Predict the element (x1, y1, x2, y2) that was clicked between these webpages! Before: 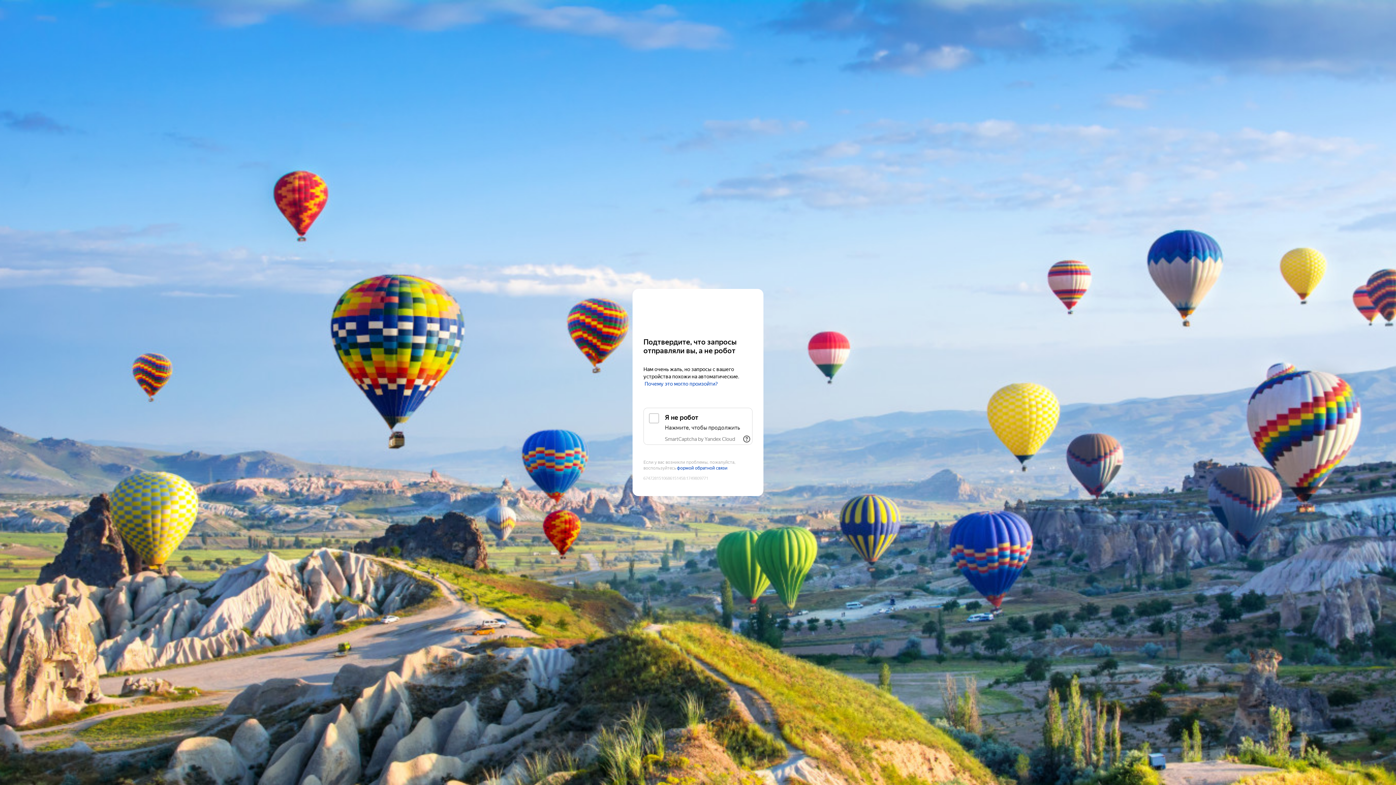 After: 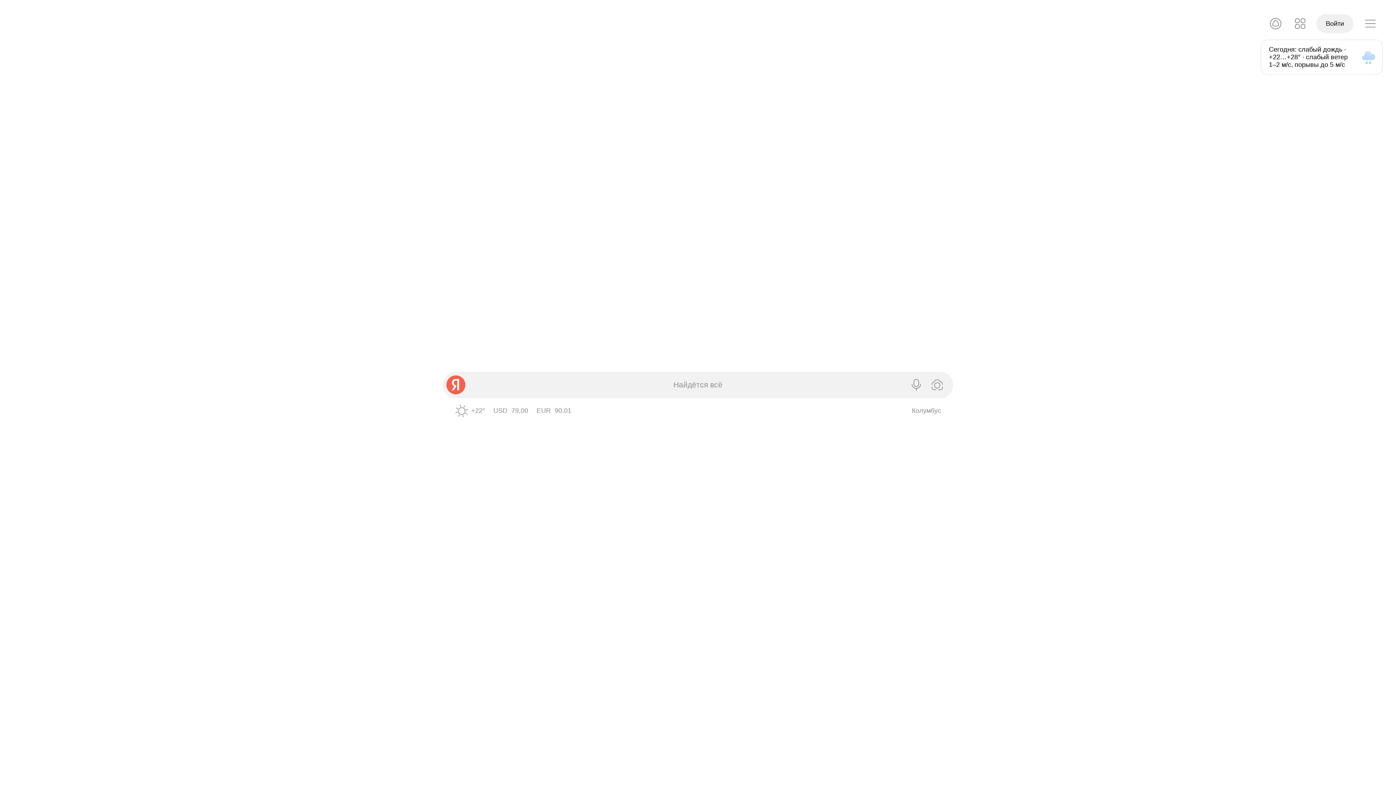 Action: label: Yandex bbox: (643, 303, 752, 316)